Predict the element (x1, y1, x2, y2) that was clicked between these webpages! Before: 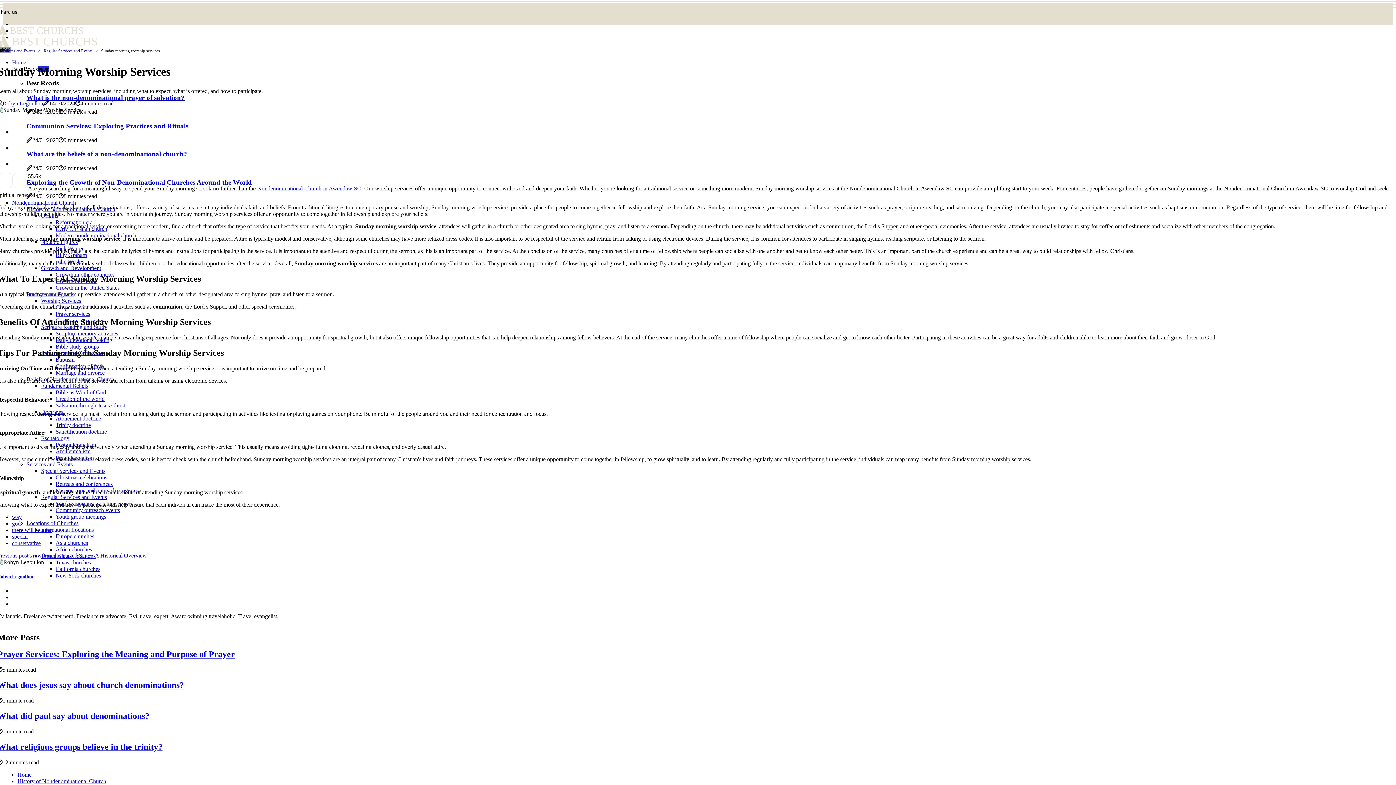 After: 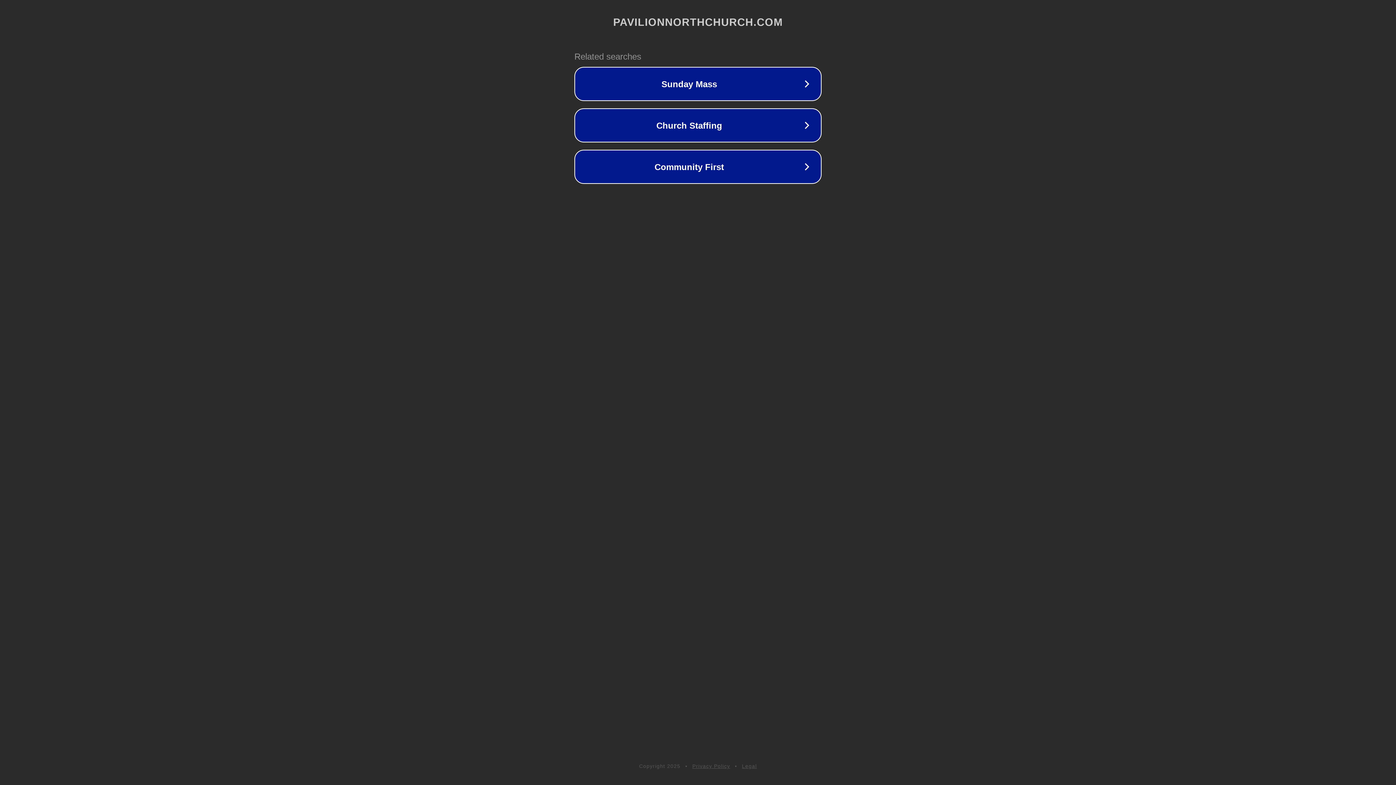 Action: label: Nondenominational Church in Awendaw SC bbox: (257, 185, 361, 191)